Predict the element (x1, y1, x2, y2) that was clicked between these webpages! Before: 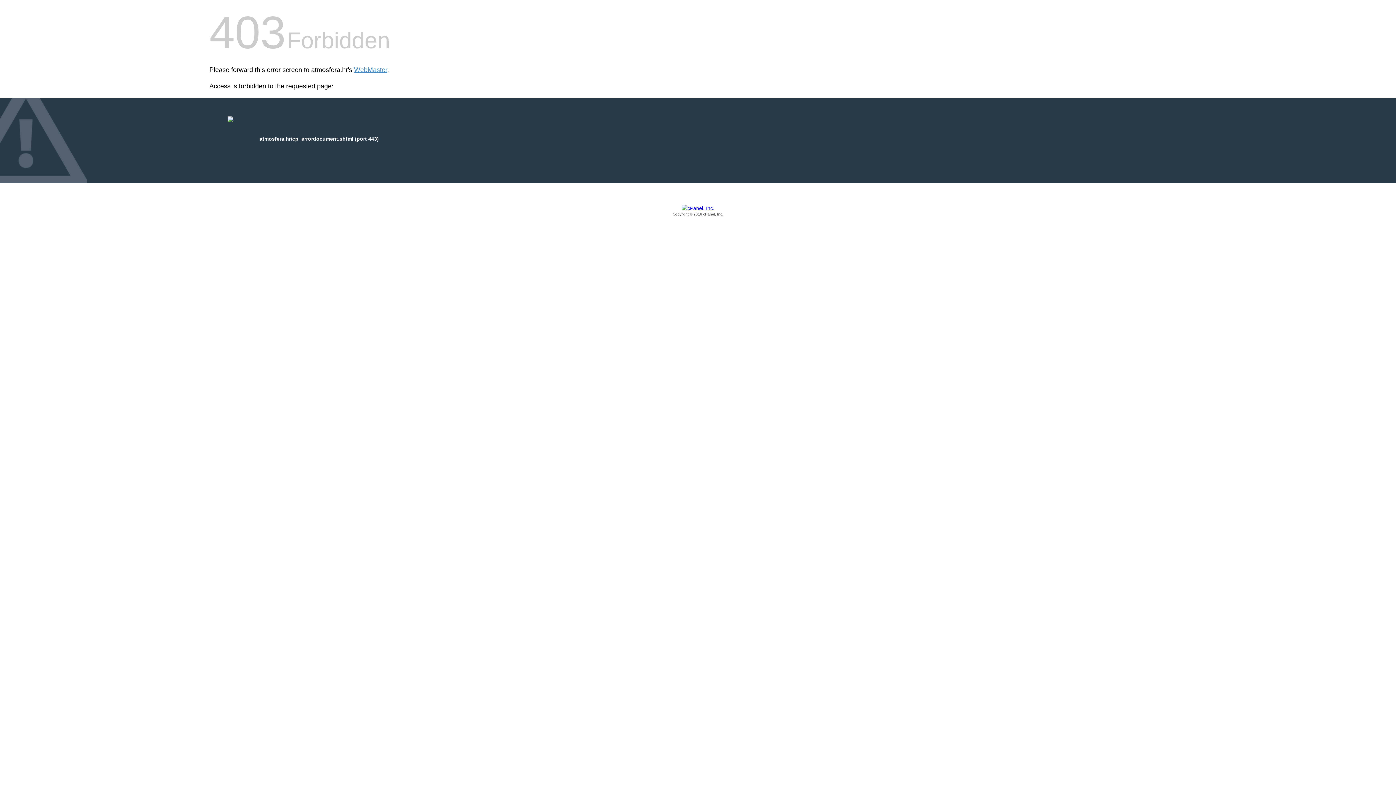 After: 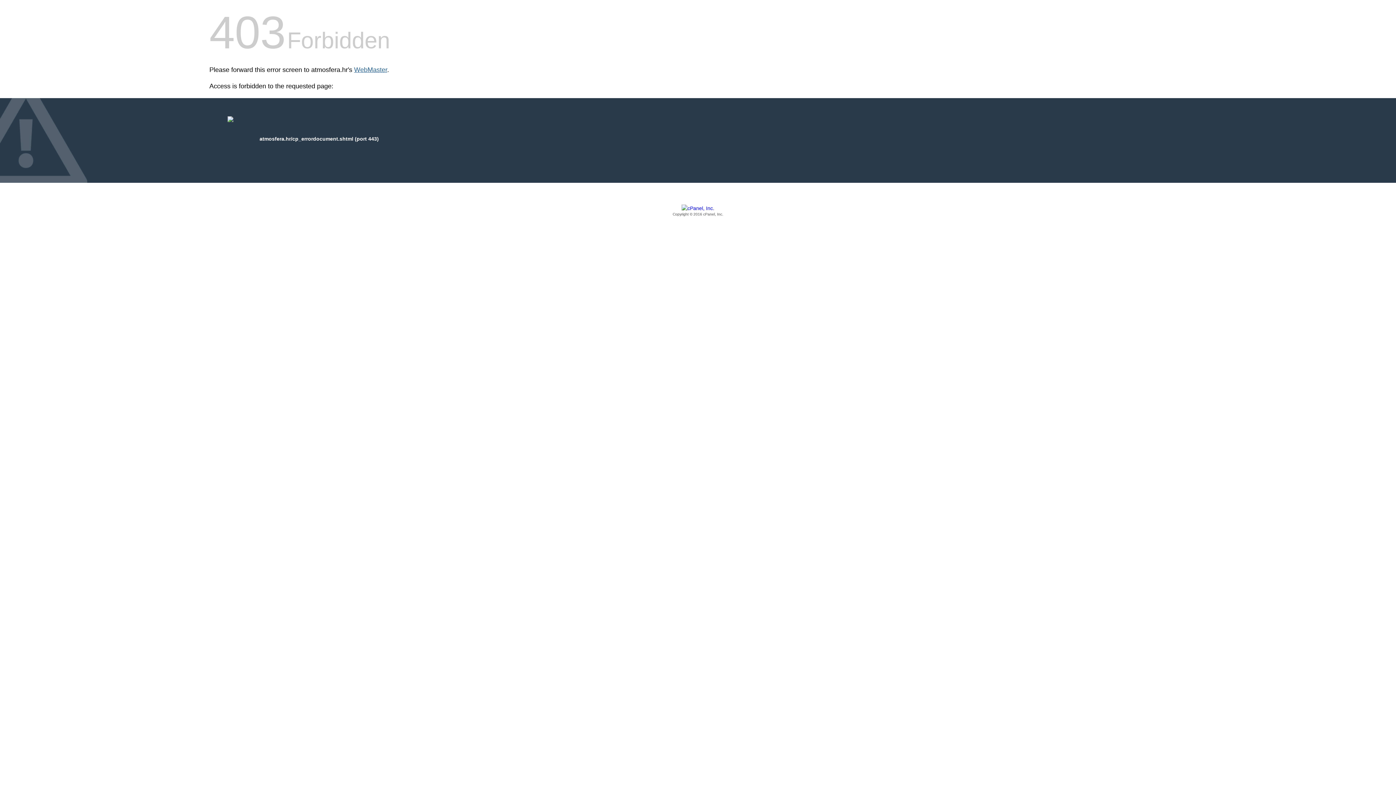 Action: bbox: (354, 66, 387, 73) label: WebMaster